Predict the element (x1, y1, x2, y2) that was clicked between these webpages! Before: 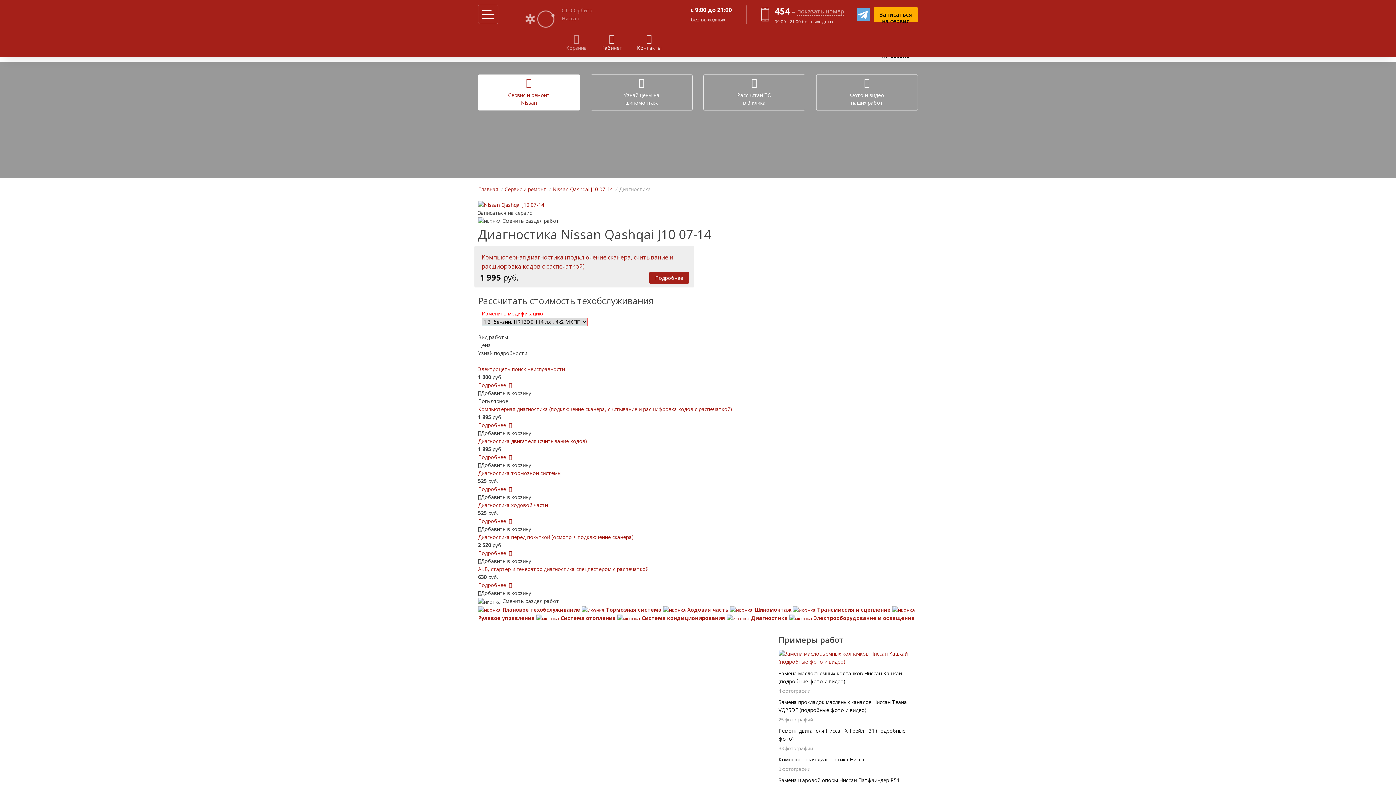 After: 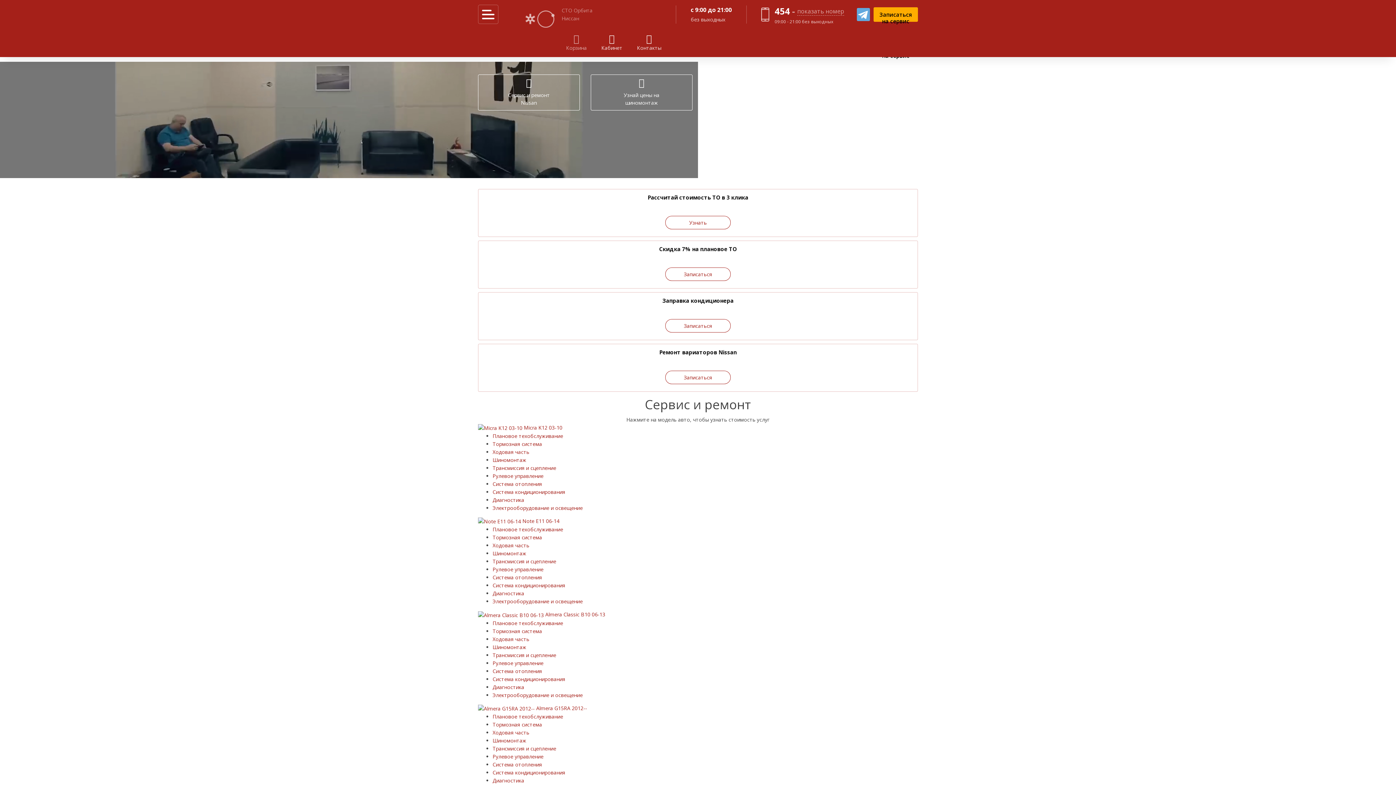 Action: bbox: (478, 185, 498, 193) label: Главная